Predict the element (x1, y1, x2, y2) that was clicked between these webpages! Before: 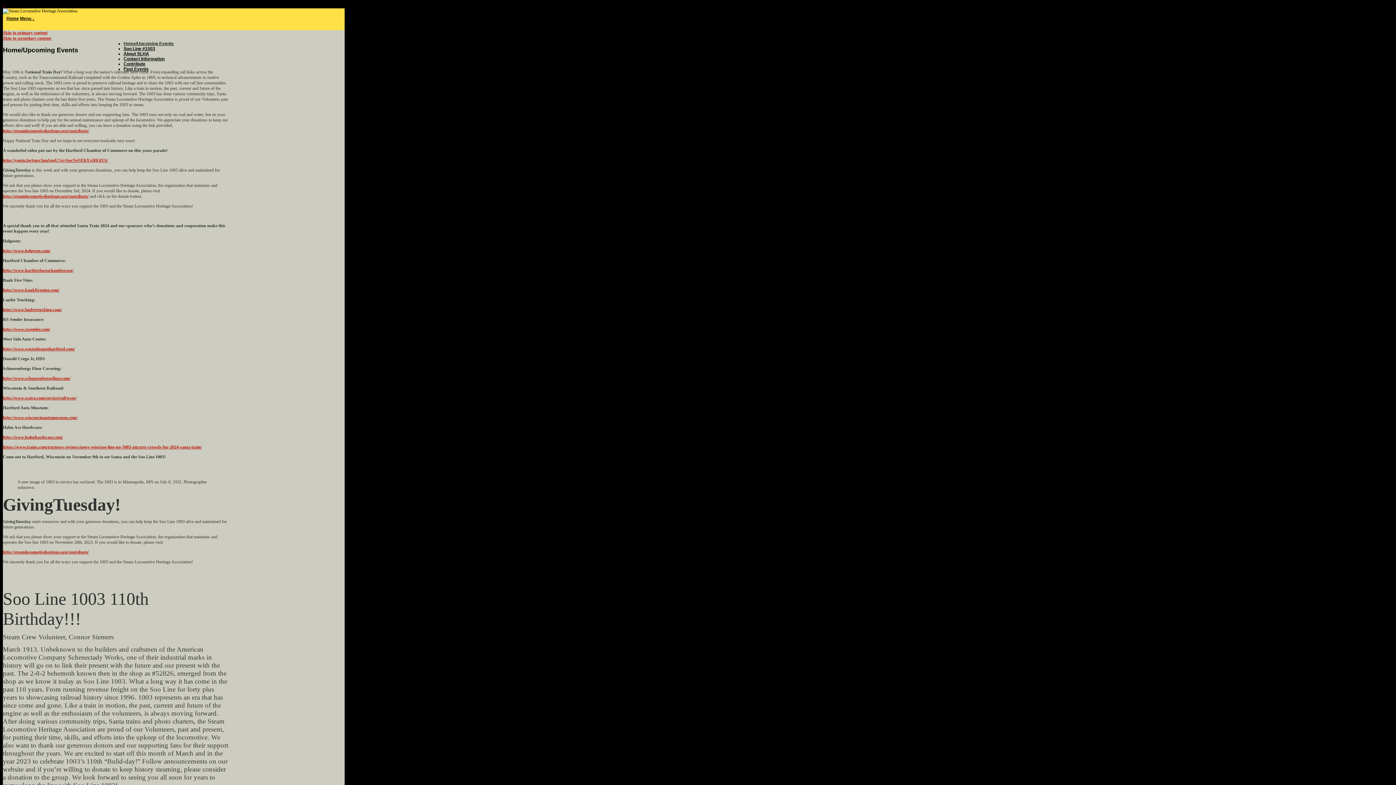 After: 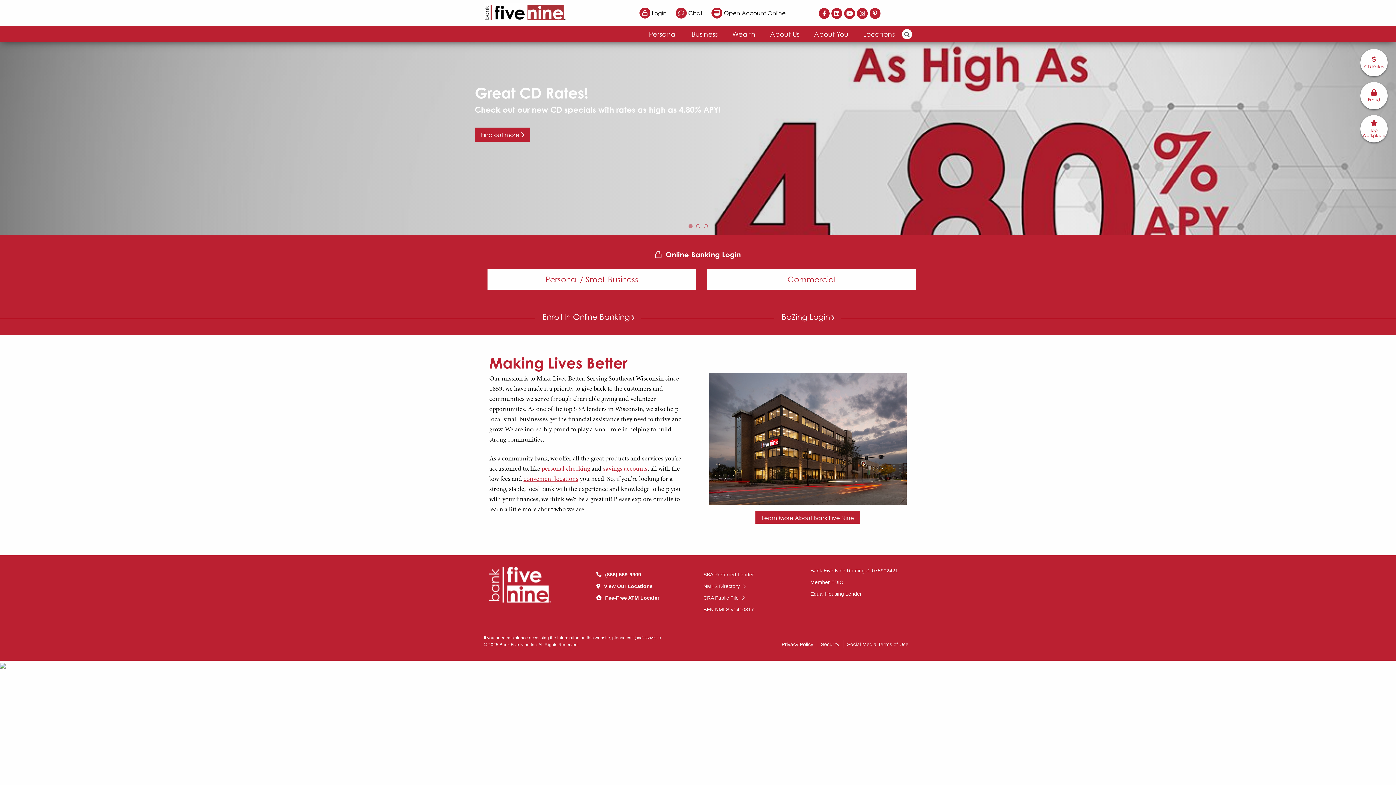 Action: bbox: (2, 287, 59, 292) label: http://www.bankfivenine.com/